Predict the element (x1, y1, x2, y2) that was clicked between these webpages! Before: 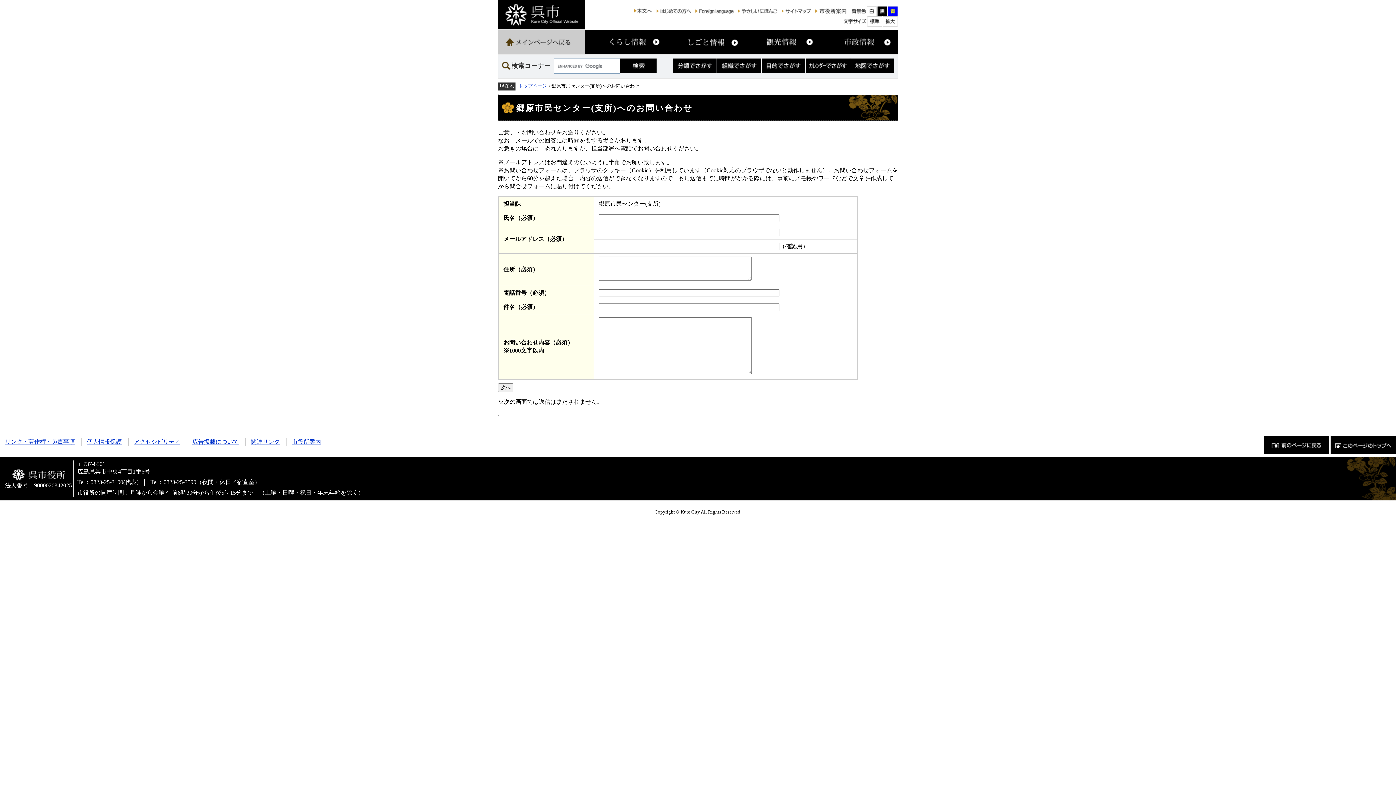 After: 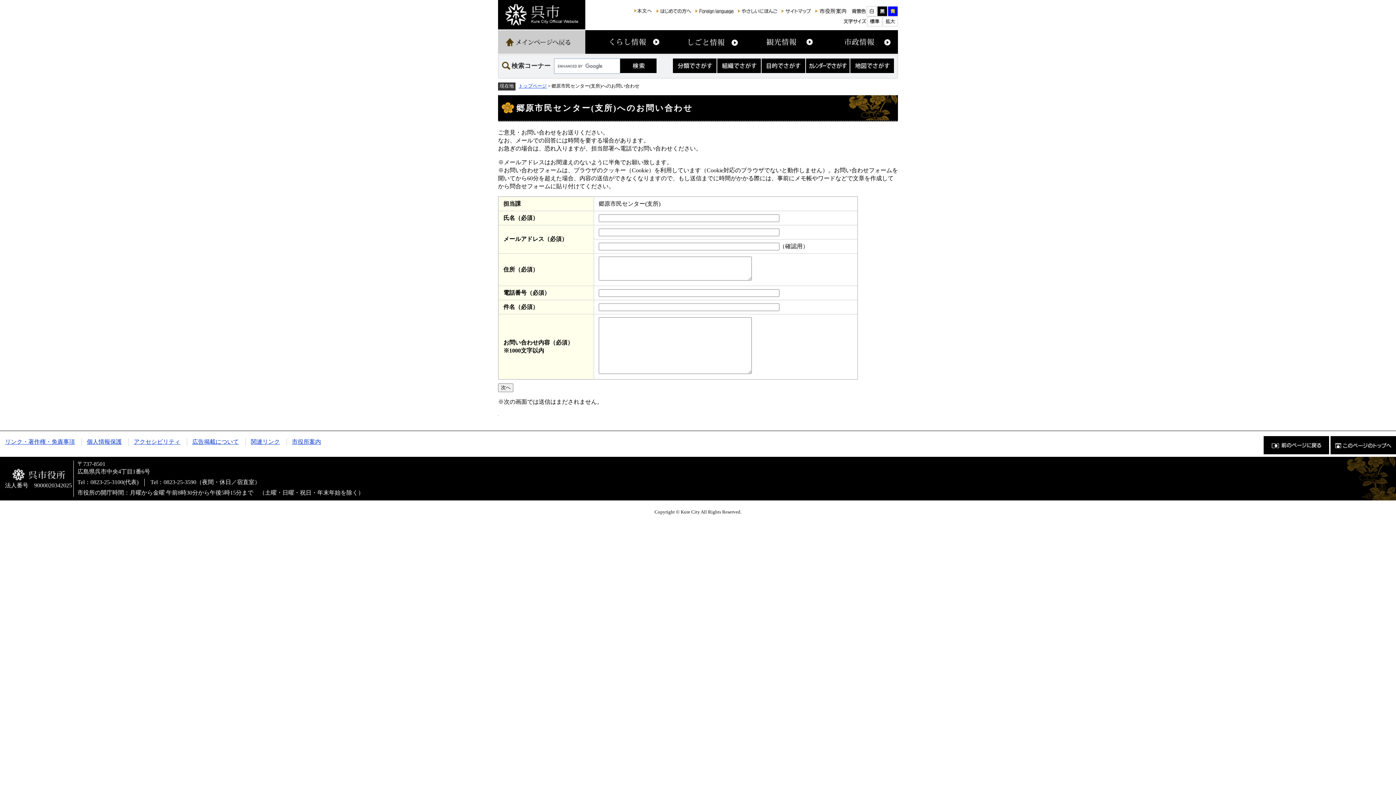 Action: label: このページのトップへ bbox: (1330, 436, 1396, 454)